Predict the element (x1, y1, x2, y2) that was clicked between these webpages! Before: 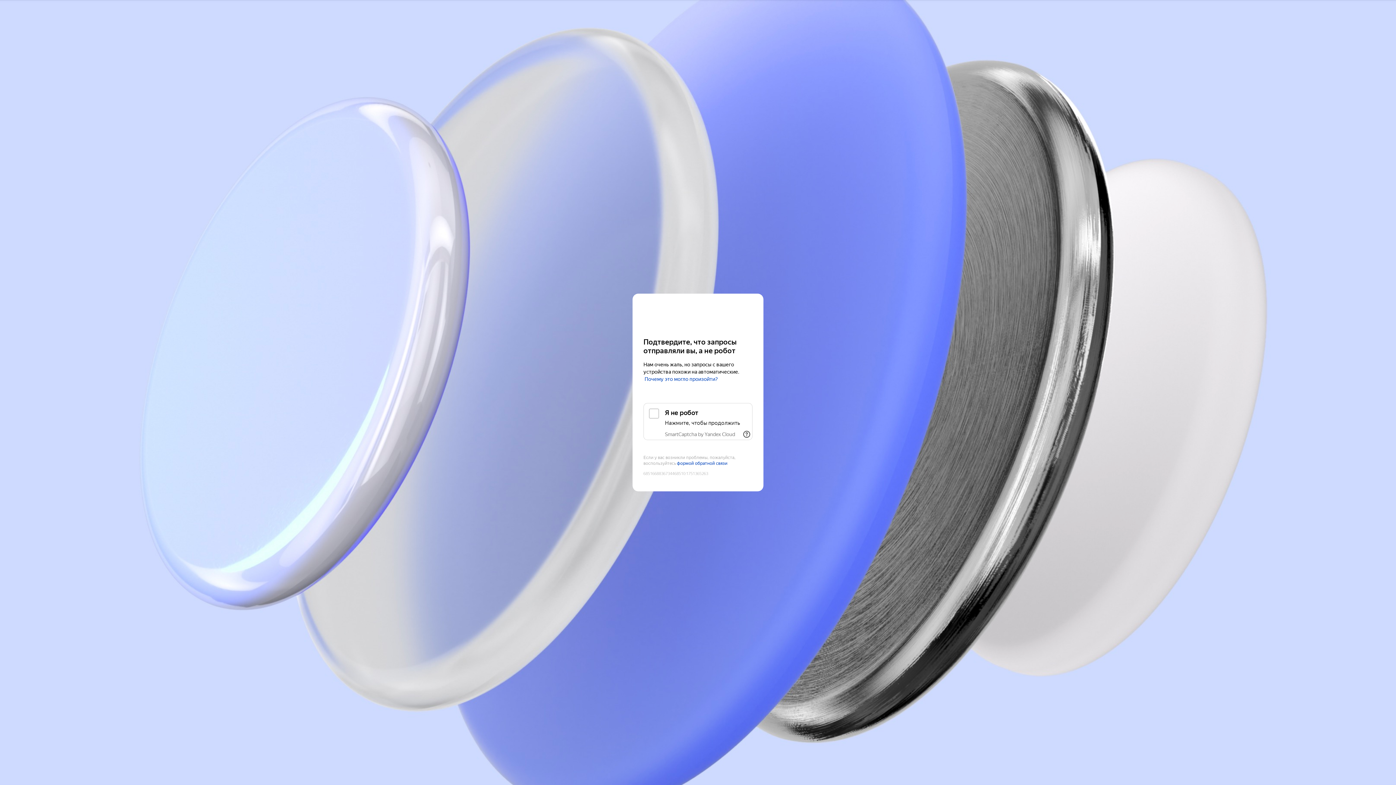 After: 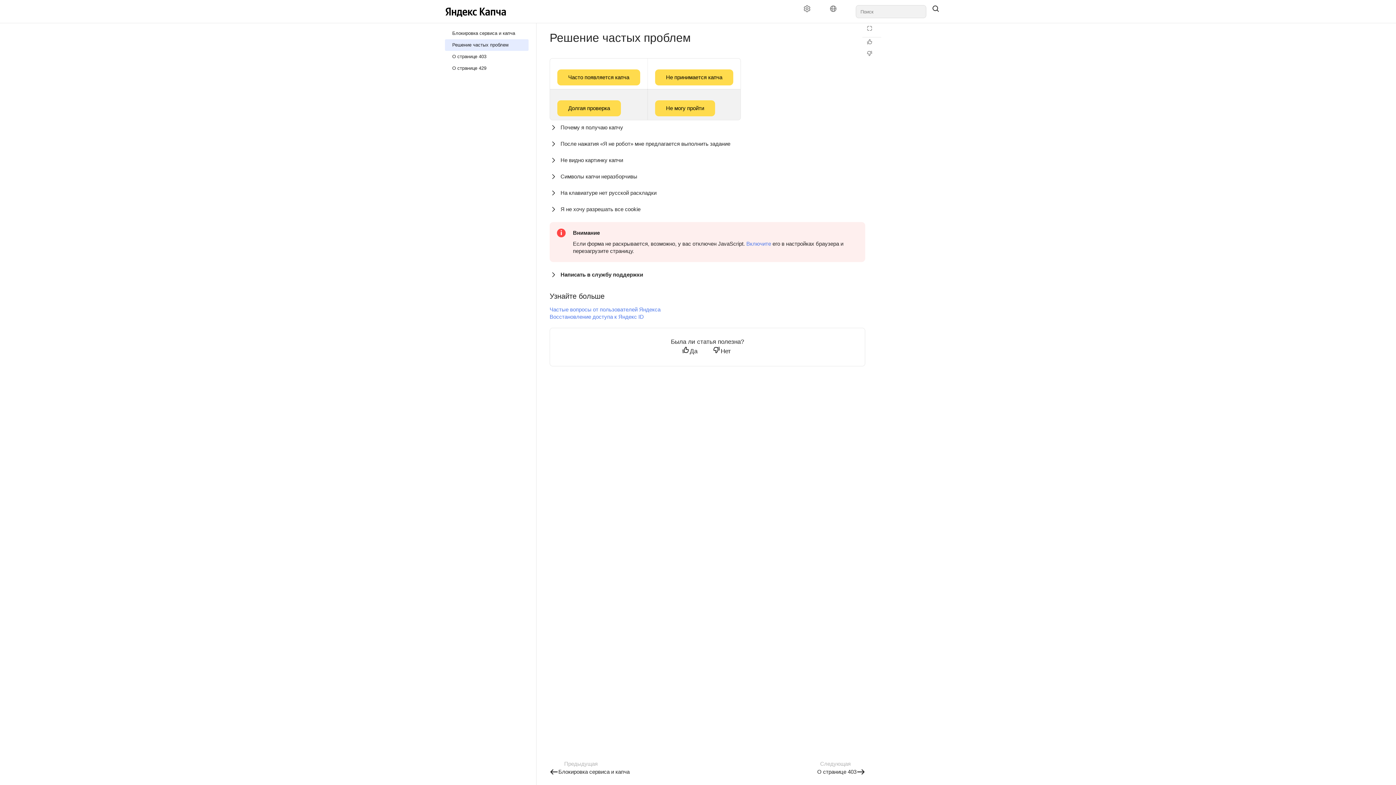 Action: bbox: (644, 376, 718, 382) label: Почему это могло произойти?